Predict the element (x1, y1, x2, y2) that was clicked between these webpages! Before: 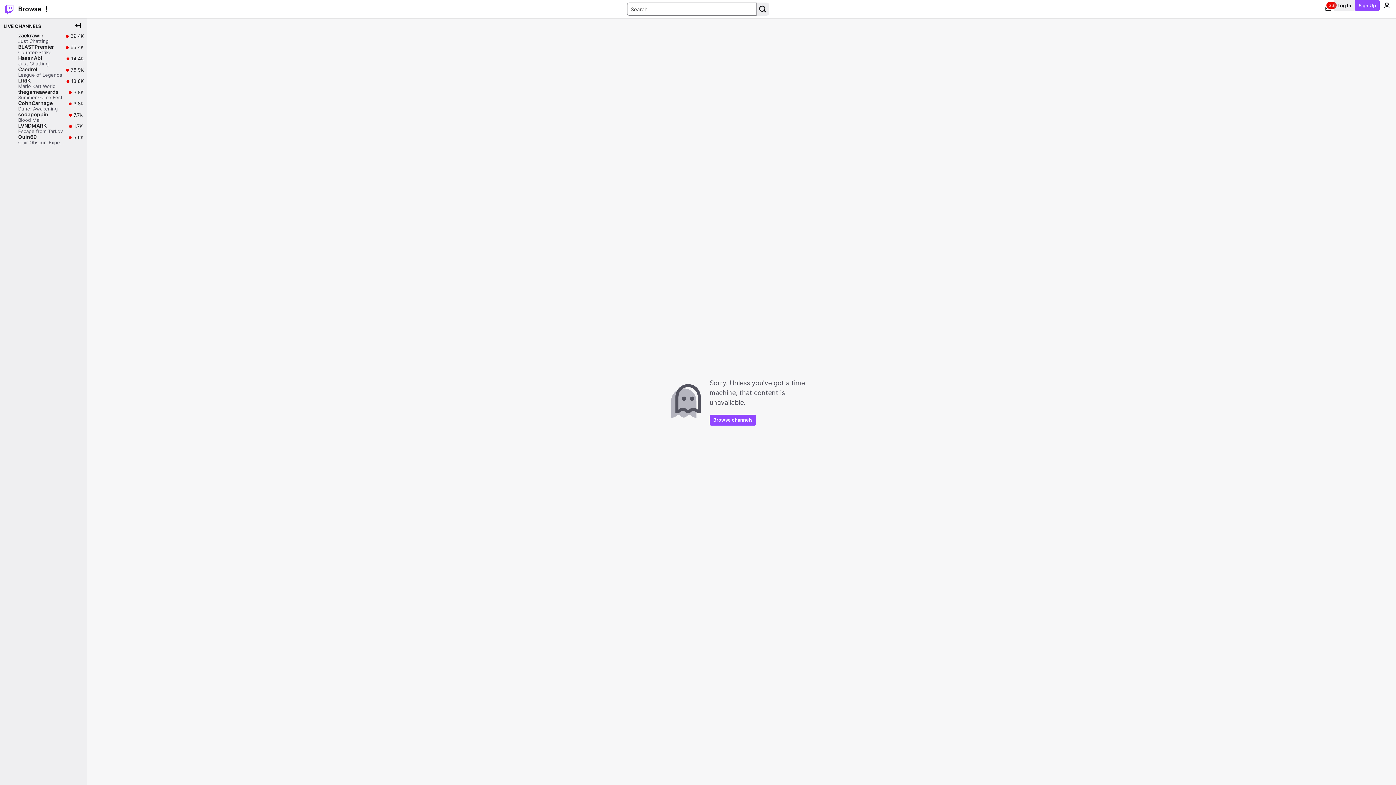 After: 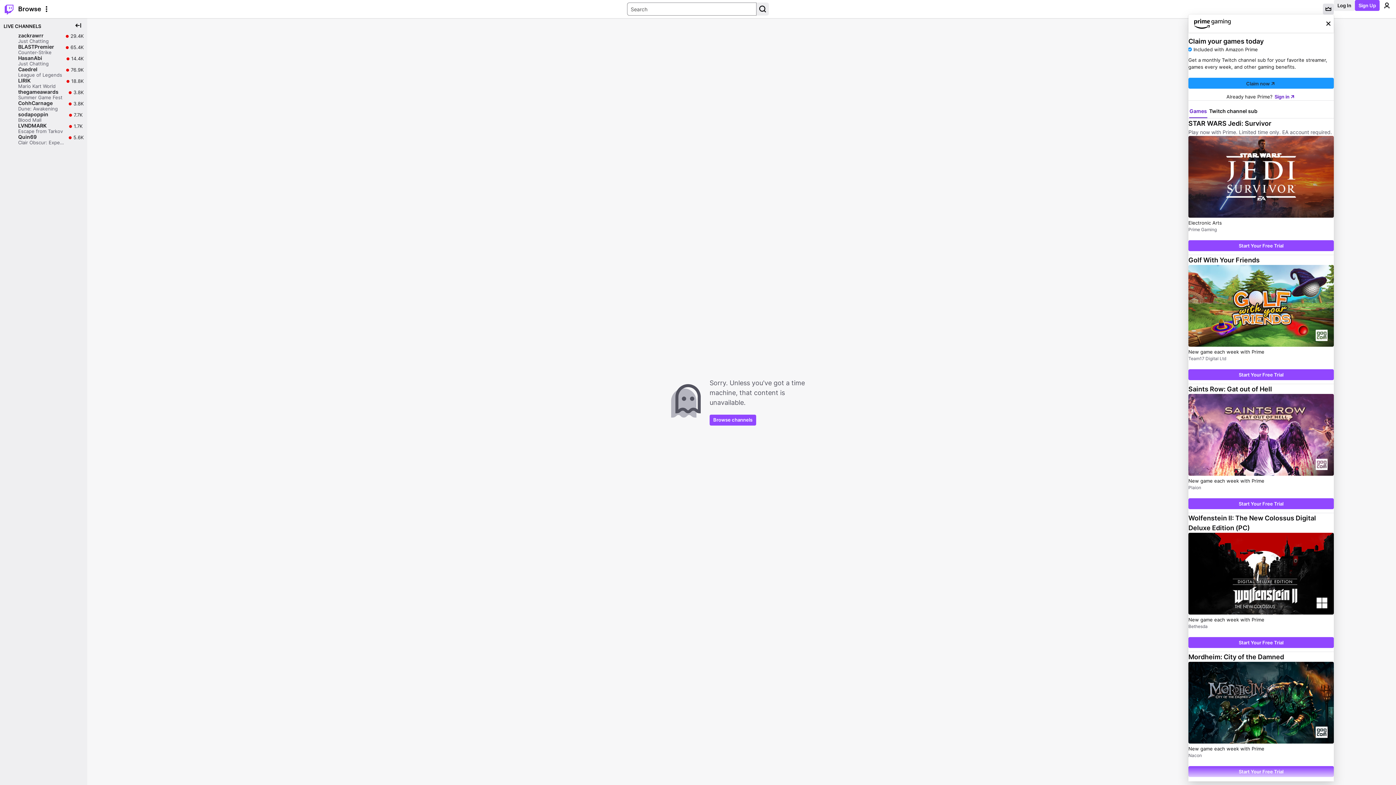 Action: bbox: (1323, 3, 1334, 14) label: Prime offers